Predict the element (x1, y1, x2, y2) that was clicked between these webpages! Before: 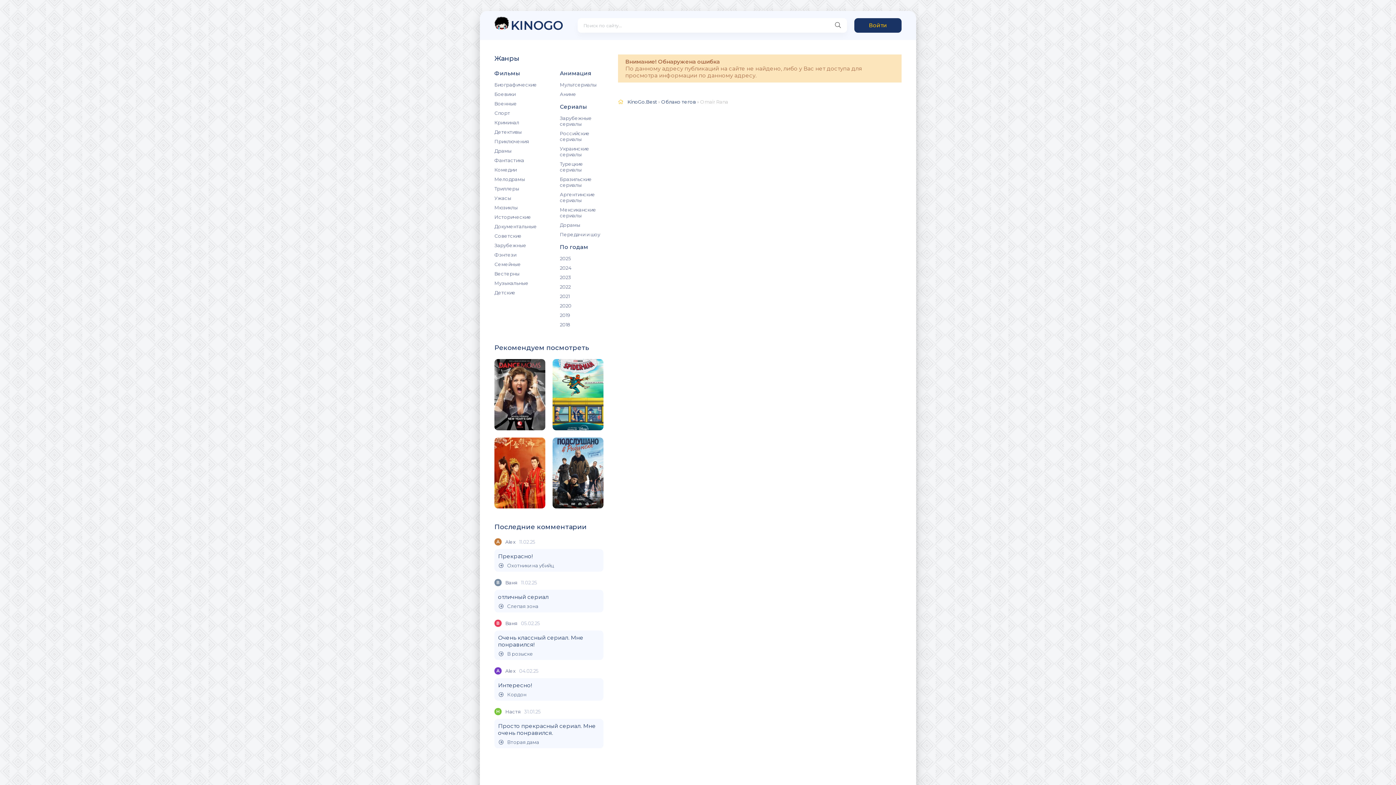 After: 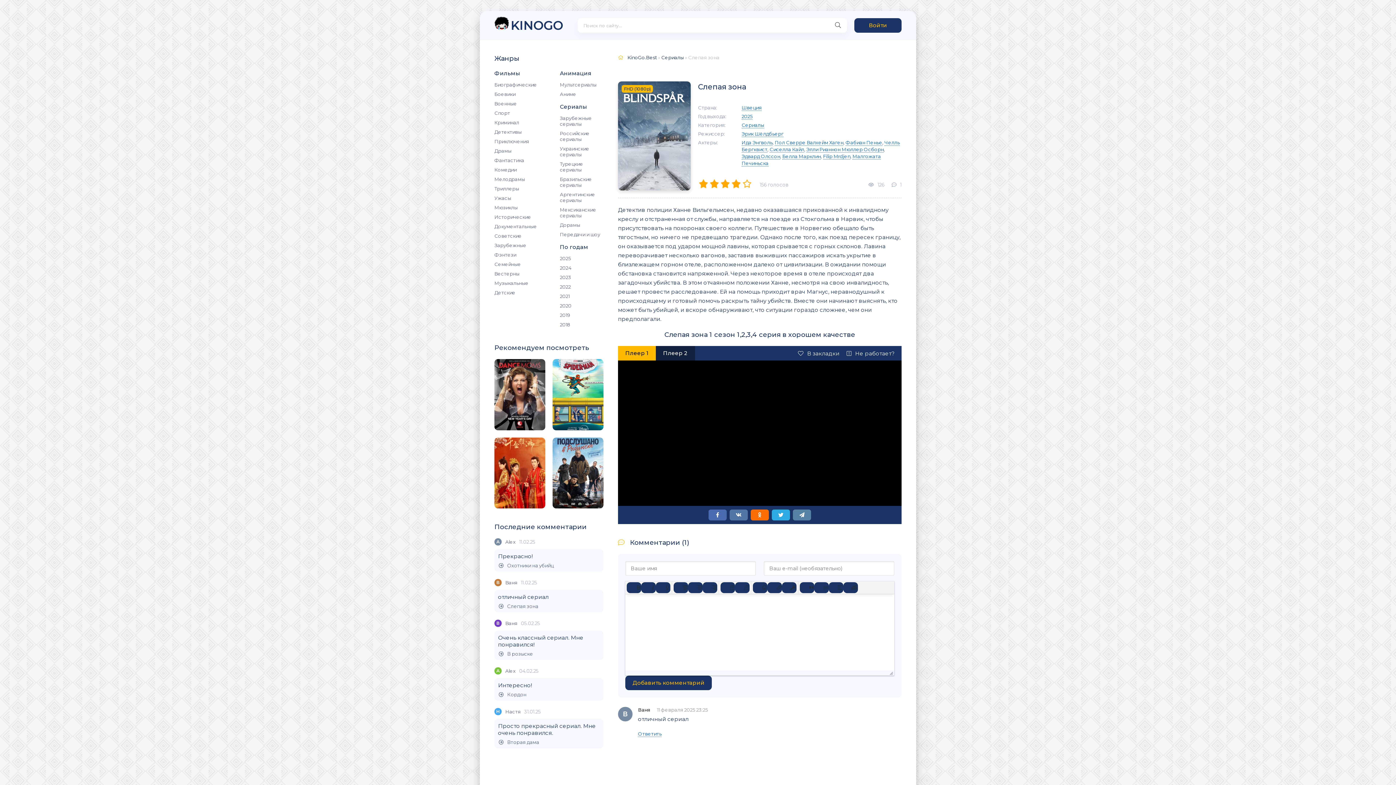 Action: label: Слепая зона bbox: (498, 604, 600, 609)